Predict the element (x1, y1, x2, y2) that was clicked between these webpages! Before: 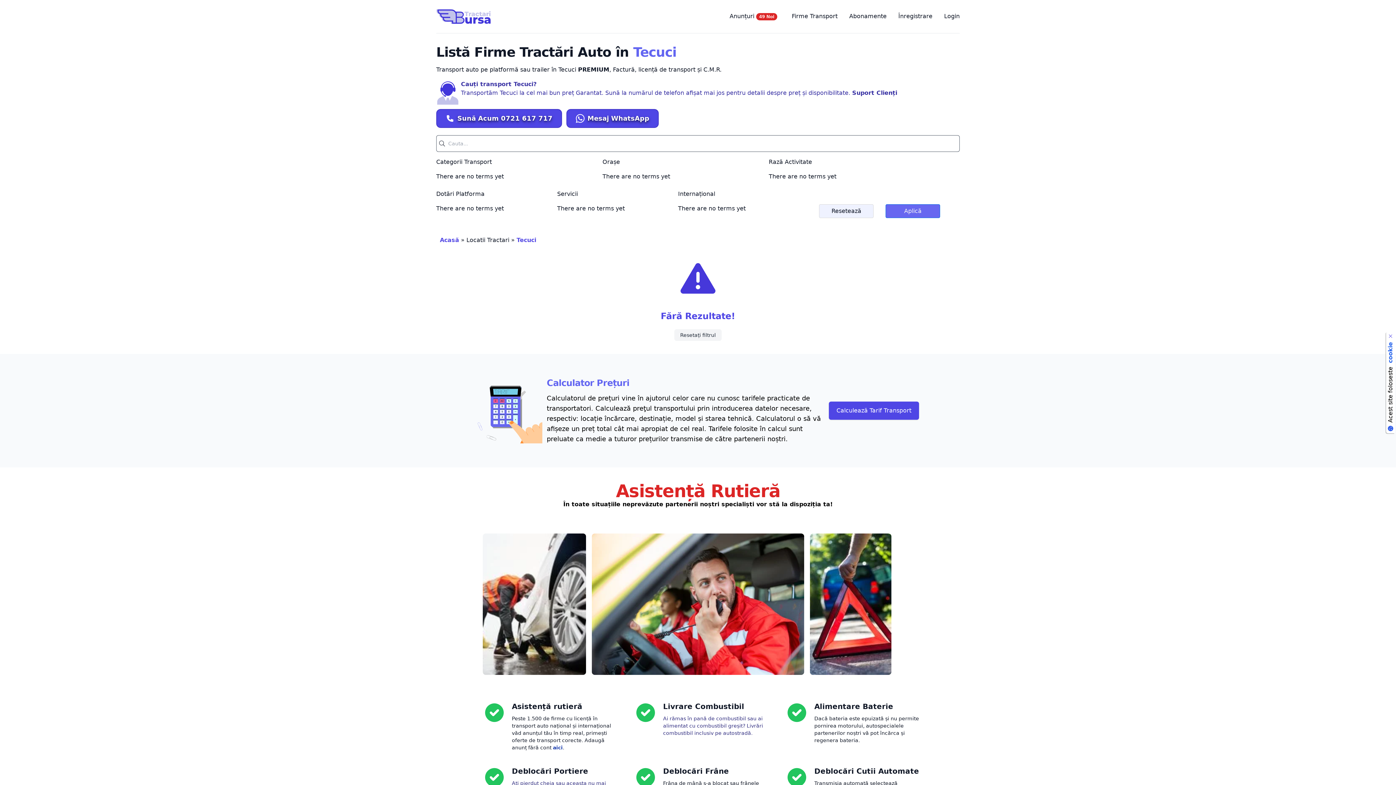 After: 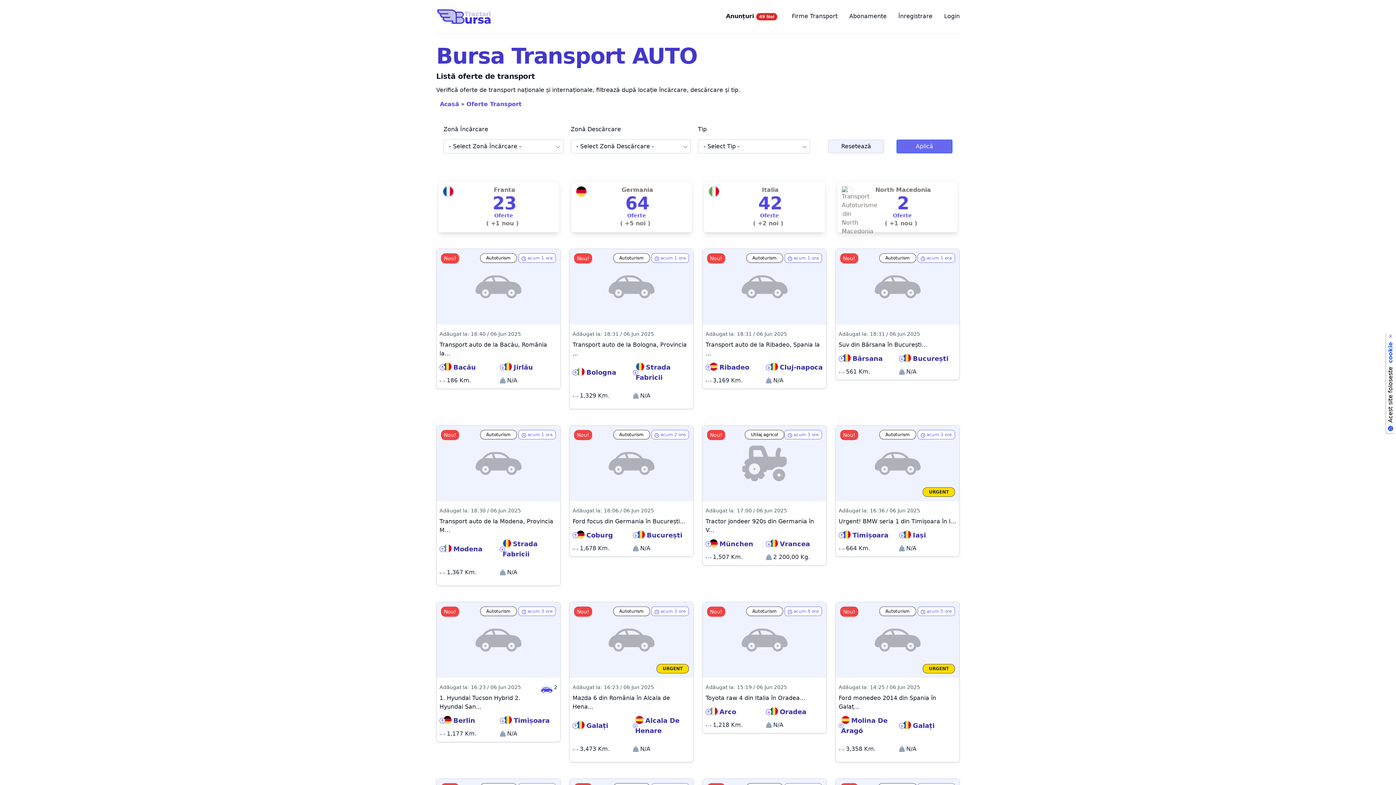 Action: bbox: (729, 12, 780, 19) label: Anunțuri 49 Noi